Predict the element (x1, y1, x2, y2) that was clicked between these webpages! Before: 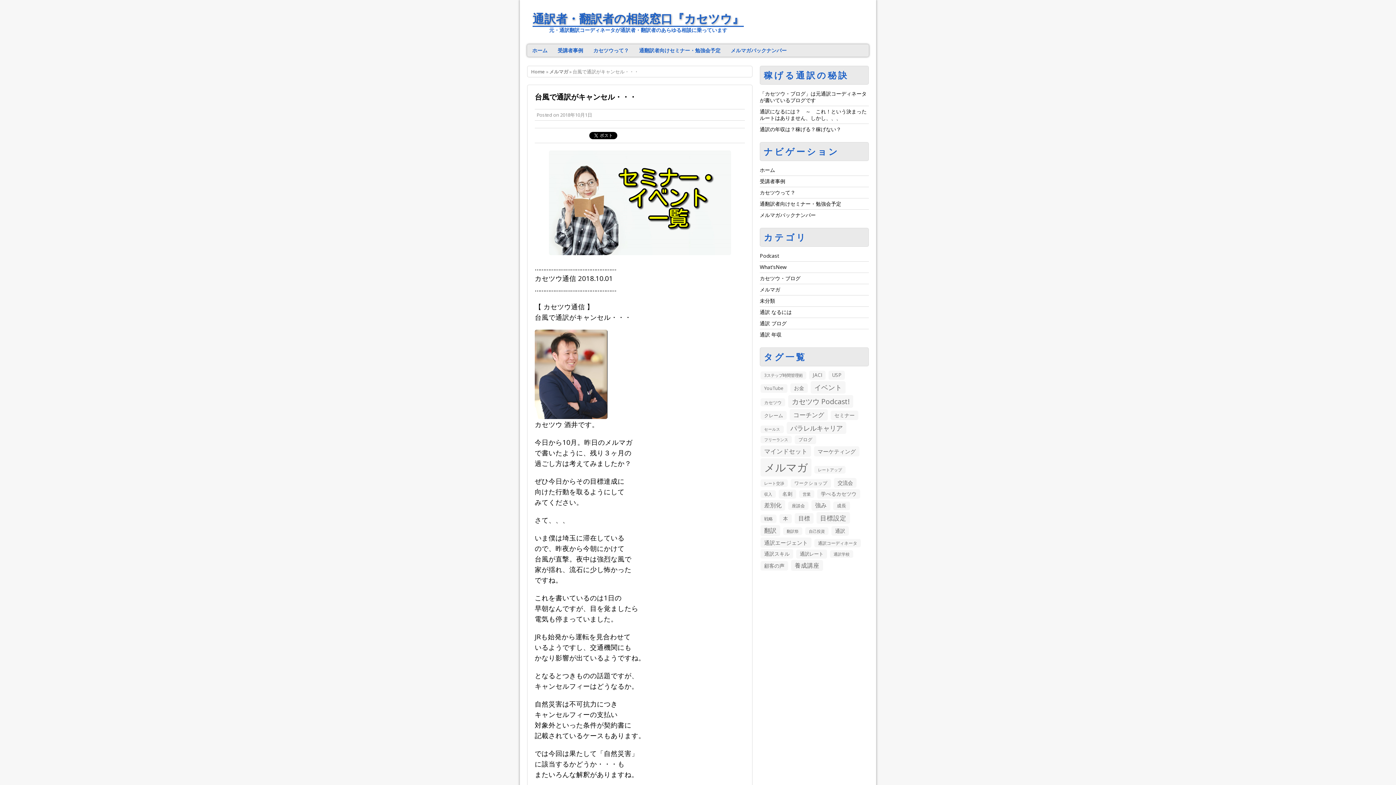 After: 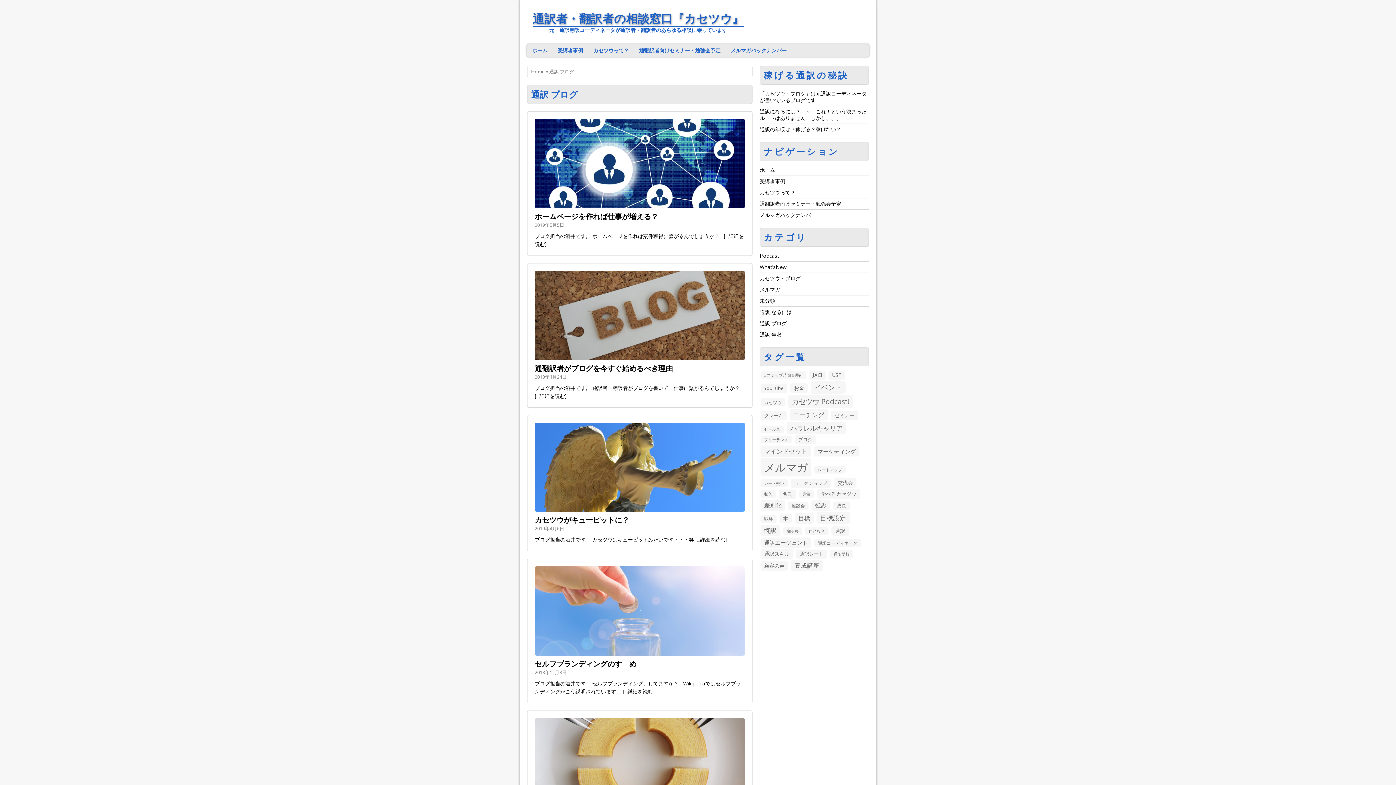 Action: bbox: (760, 319, 786, 326) label: 通訳 ブログ